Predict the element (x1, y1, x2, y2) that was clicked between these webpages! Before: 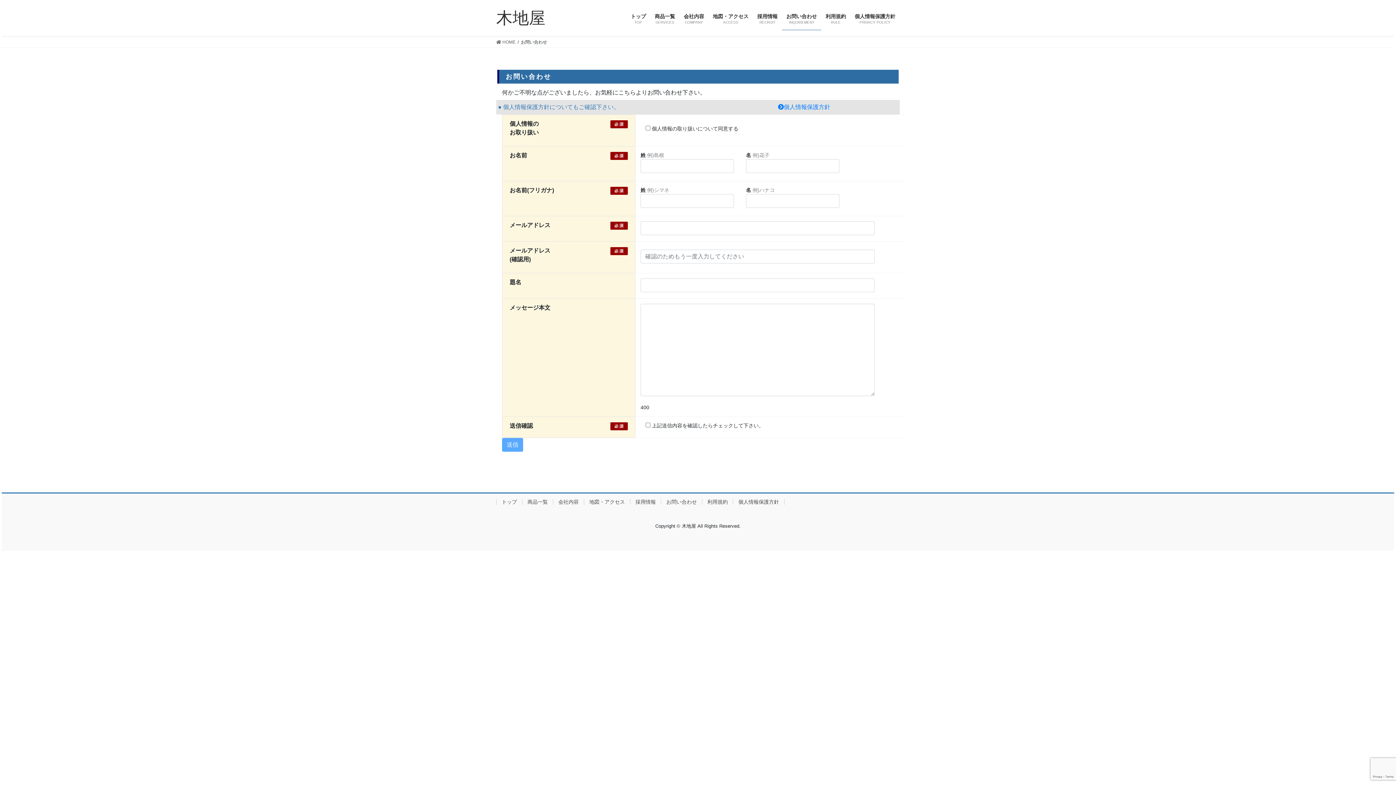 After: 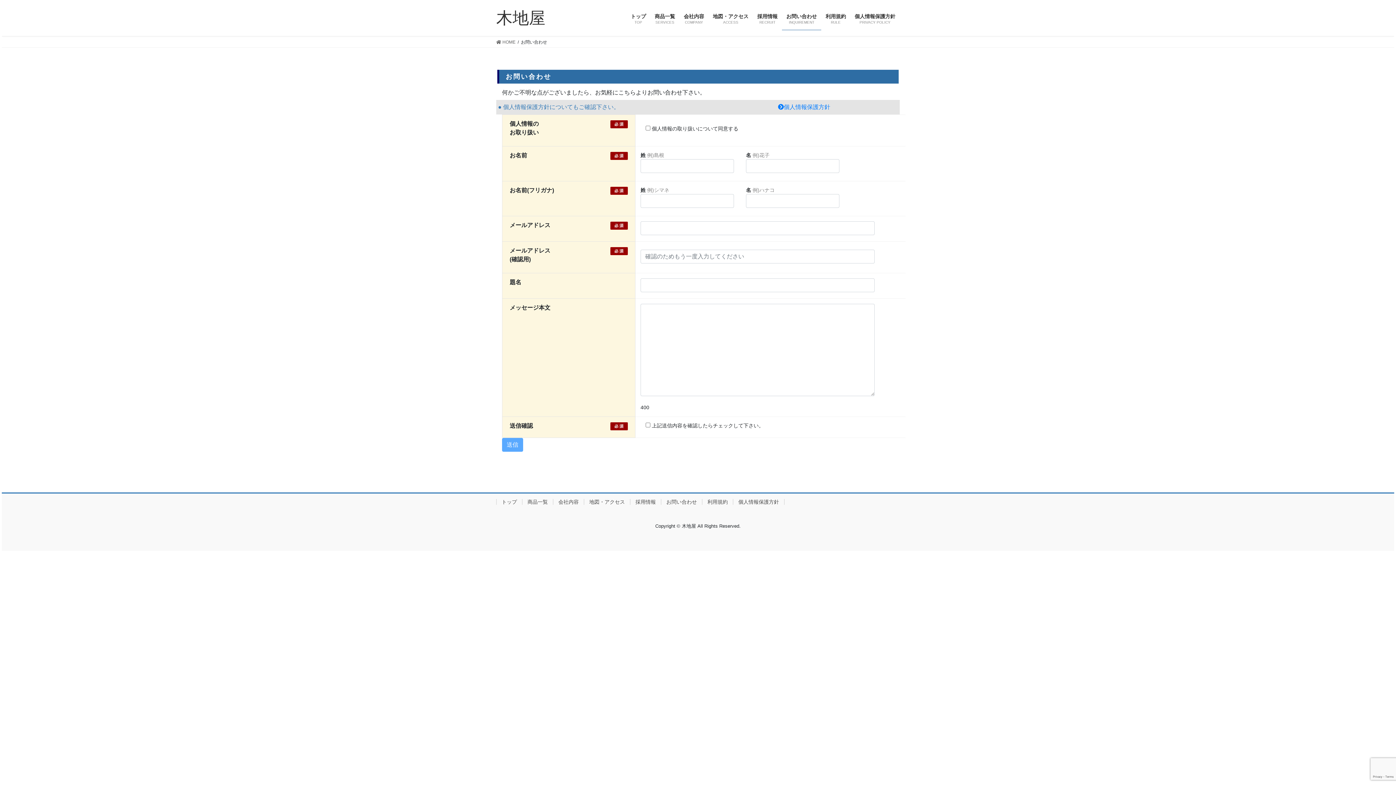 Action: label: お問い合わせ
INQUIREMENT bbox: (782, 8, 821, 30)